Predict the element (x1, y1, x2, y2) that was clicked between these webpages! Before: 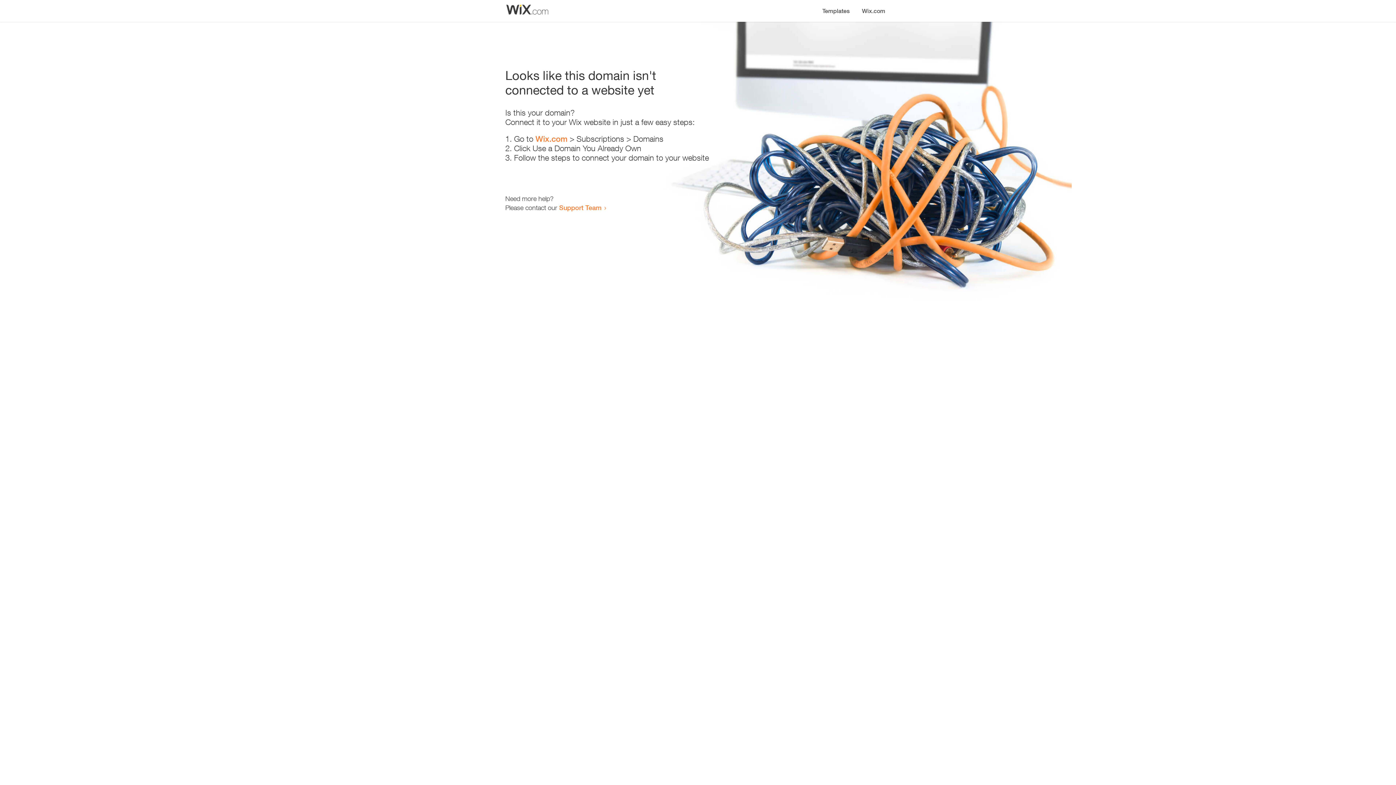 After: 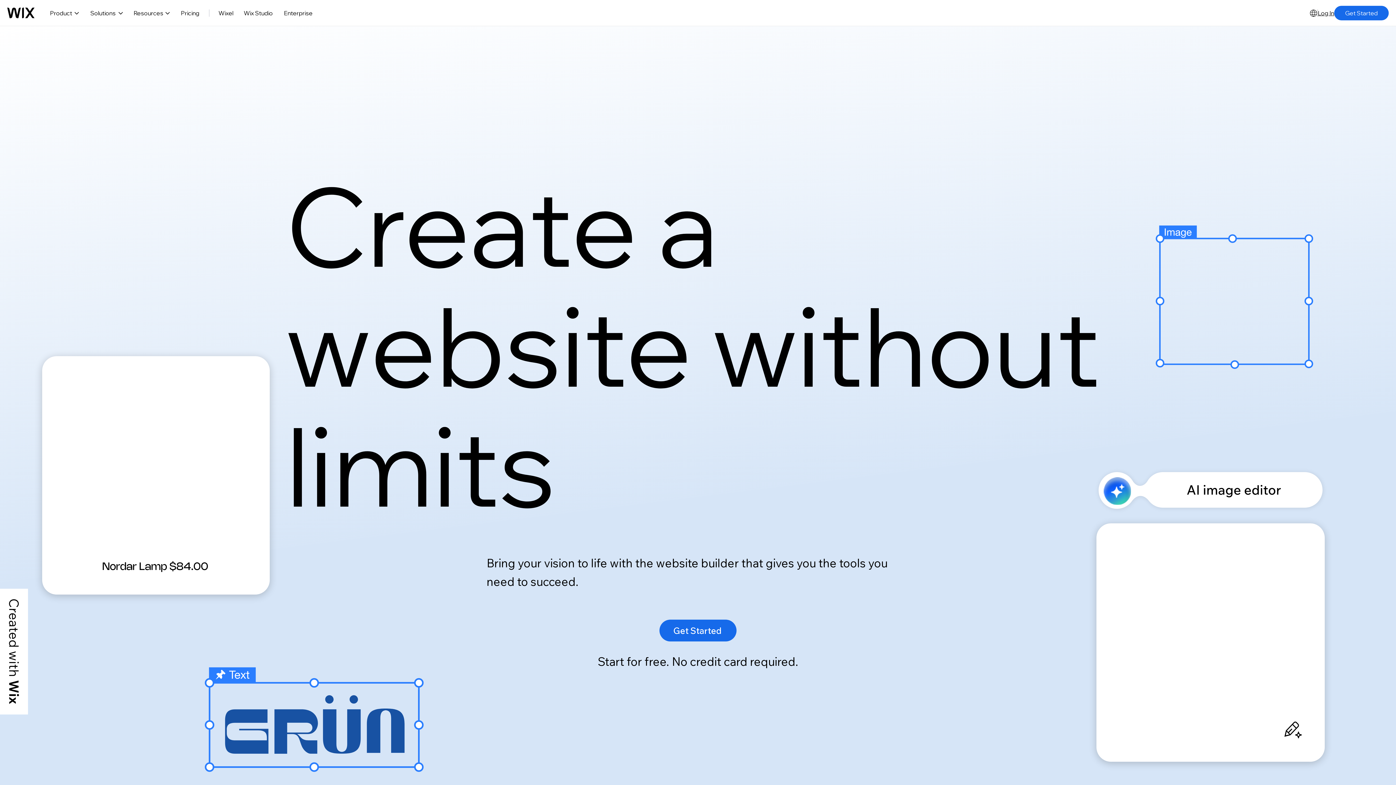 Action: label: Wix.com bbox: (535, 134, 567, 143)